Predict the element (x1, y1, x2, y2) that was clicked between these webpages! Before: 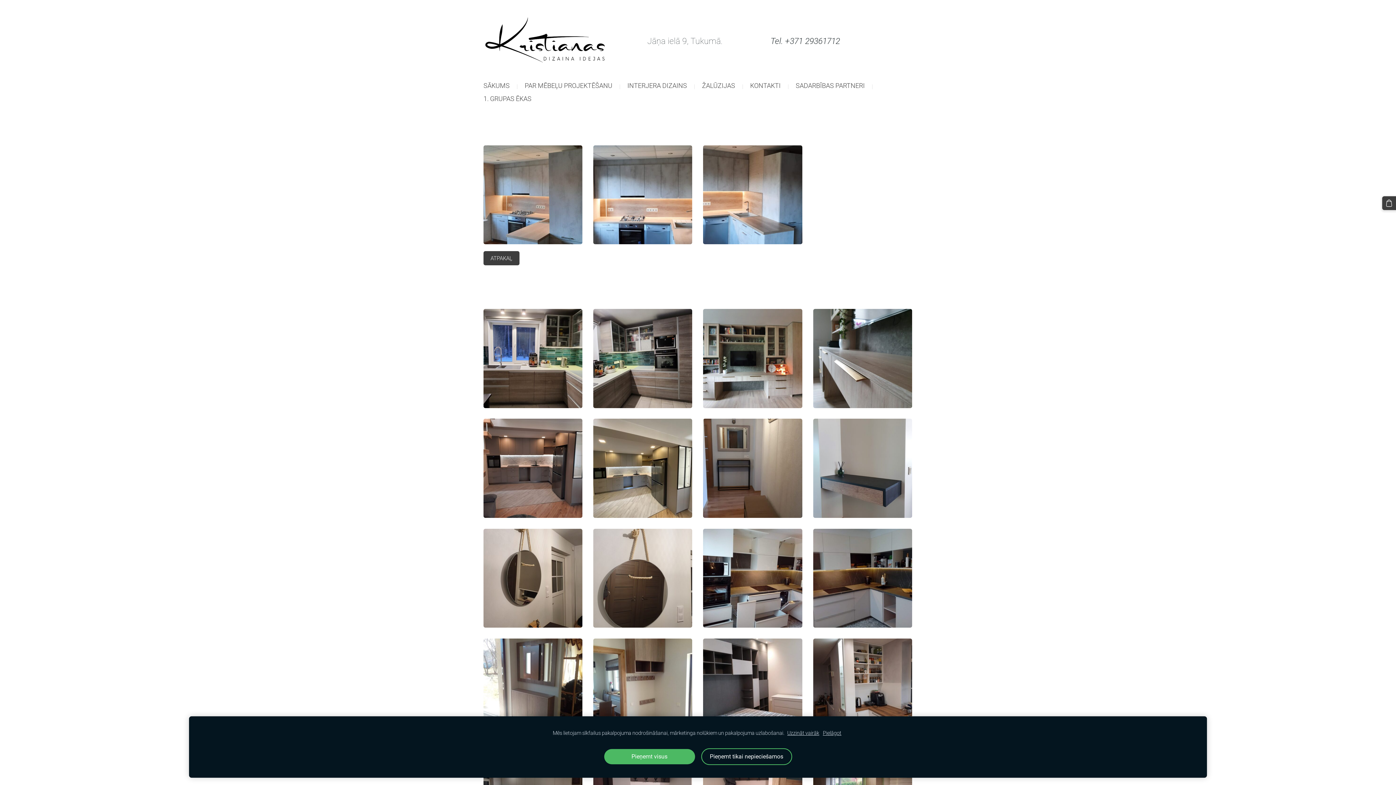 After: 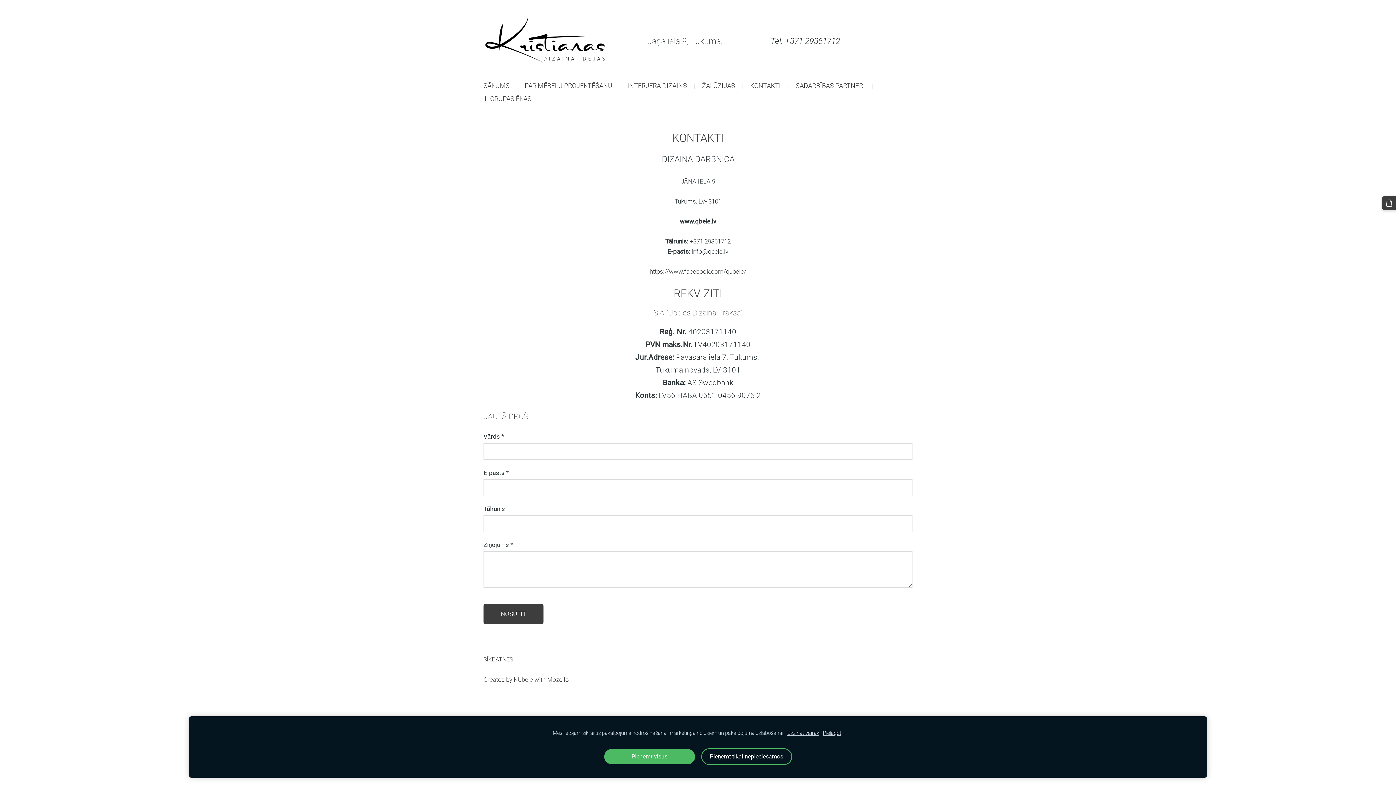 Action: bbox: (746, 79, 784, 92) label: KONTAKTI